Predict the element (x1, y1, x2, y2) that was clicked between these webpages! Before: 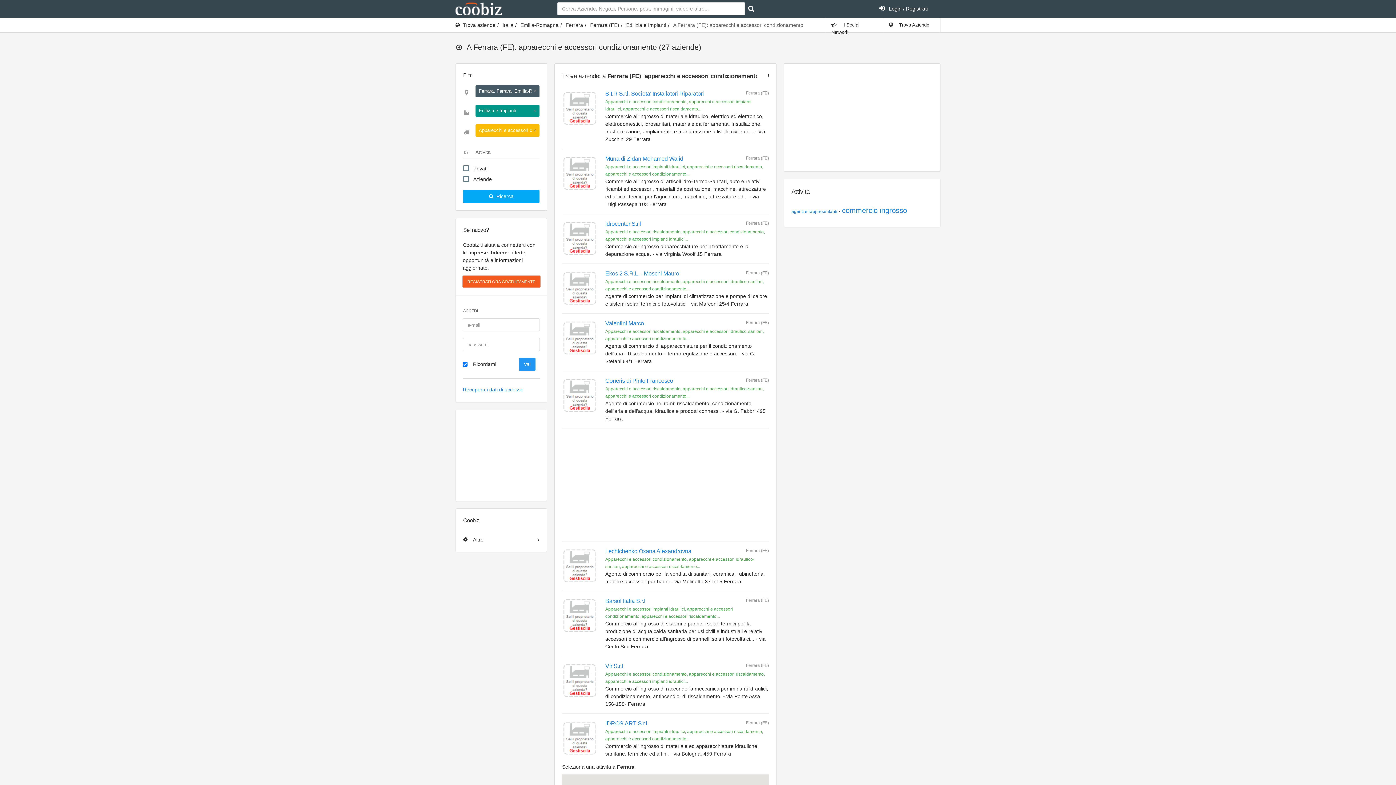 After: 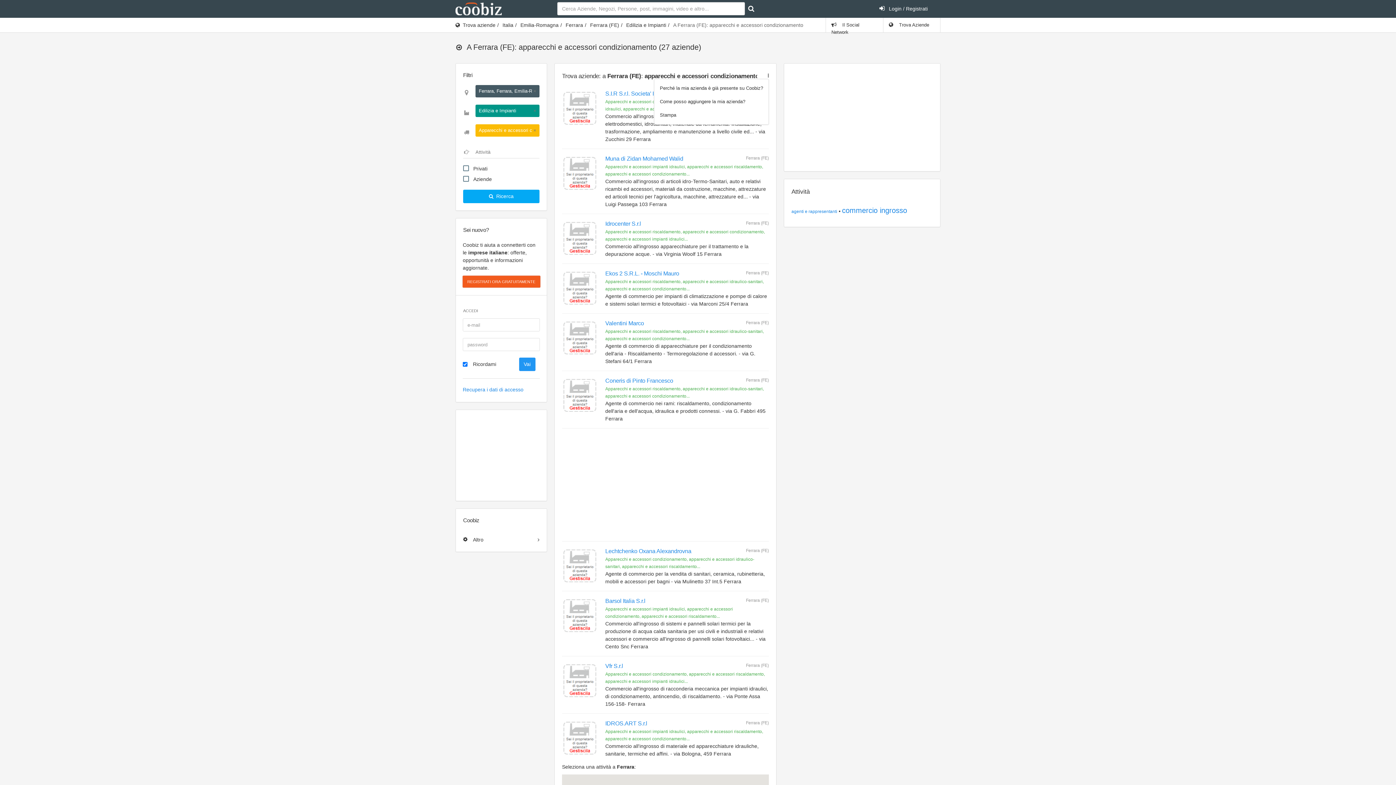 Action: label: Trova aziende: a <strong>Ferrara (FE)</strong>: <strong>apparecchi e accessori condizionamento</strong> bbox: (764, 73, 769, 78)